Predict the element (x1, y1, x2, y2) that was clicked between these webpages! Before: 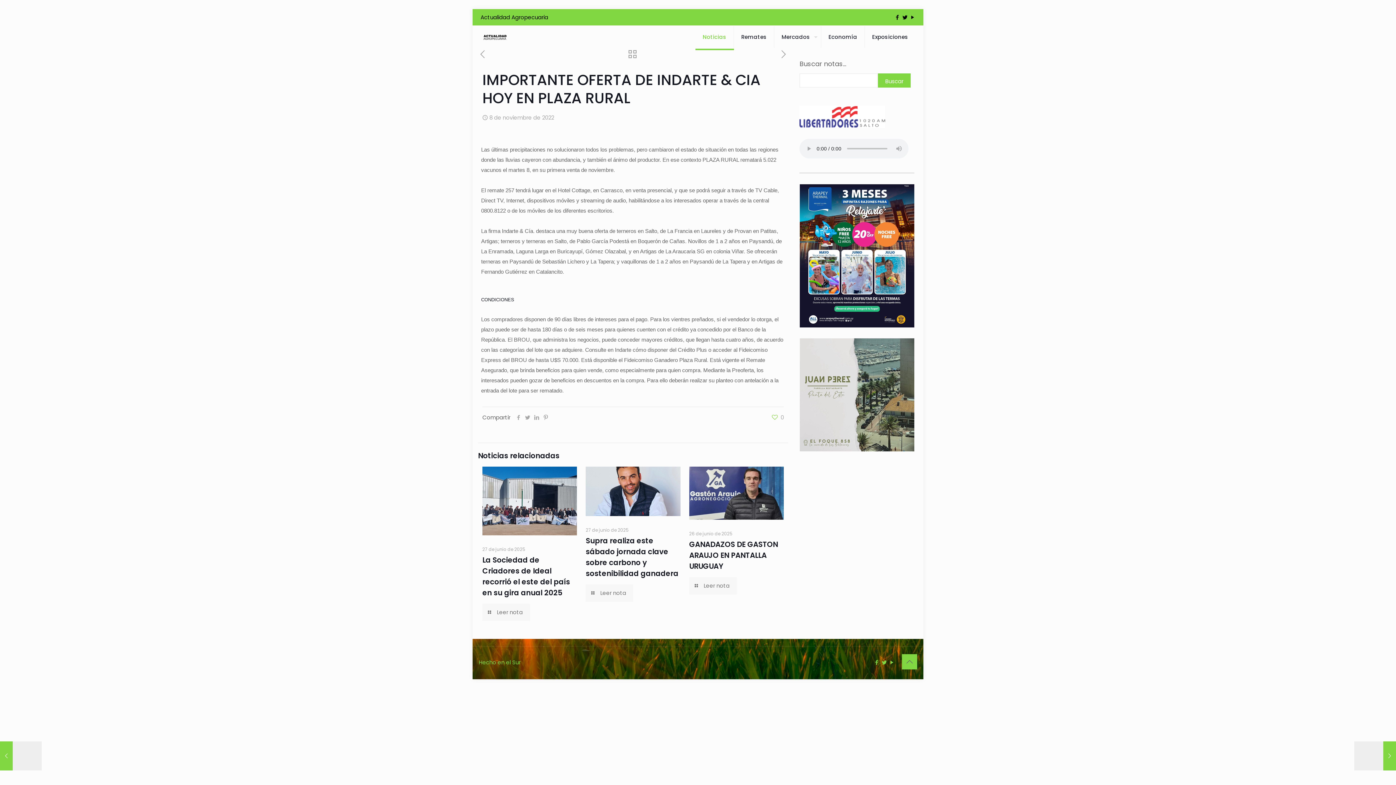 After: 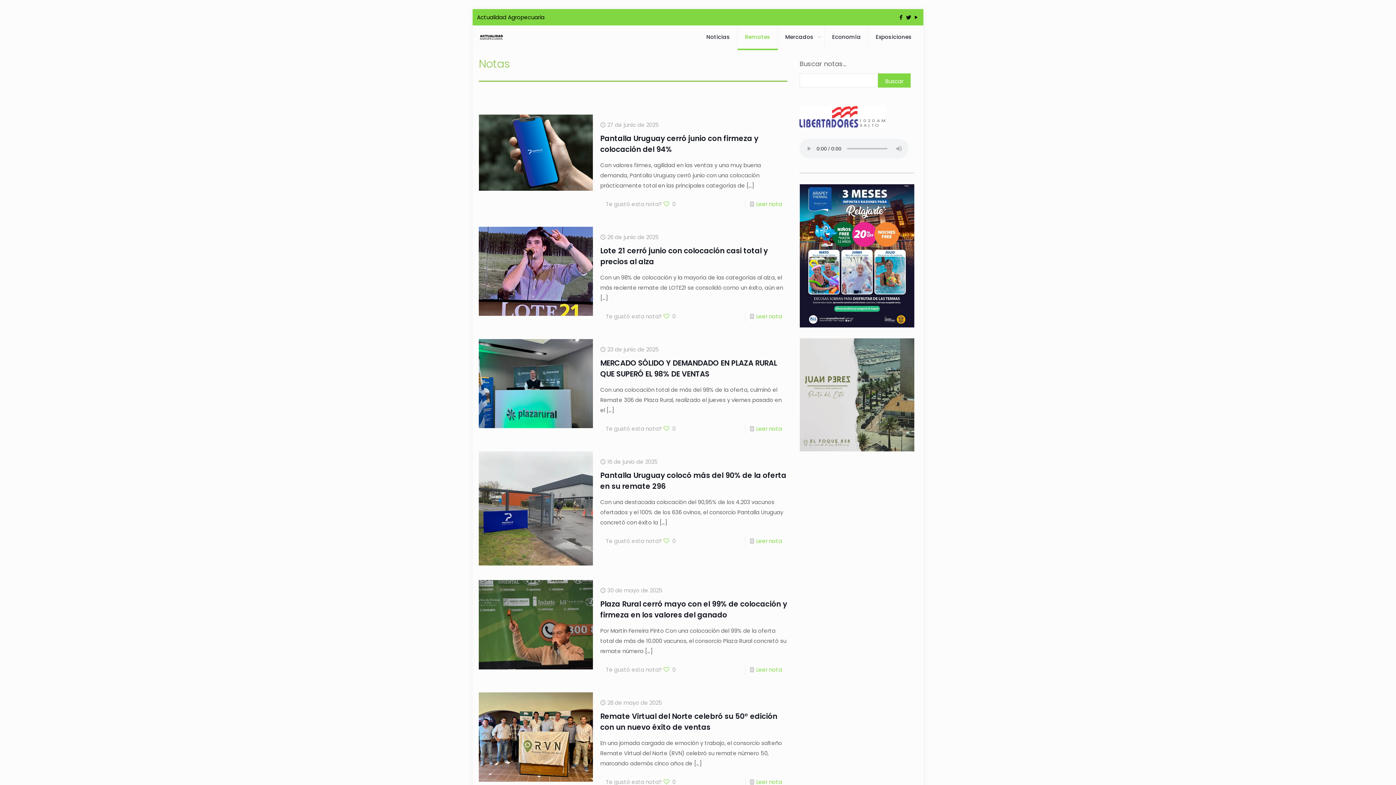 Action: label: Remates bbox: (734, 25, 774, 48)